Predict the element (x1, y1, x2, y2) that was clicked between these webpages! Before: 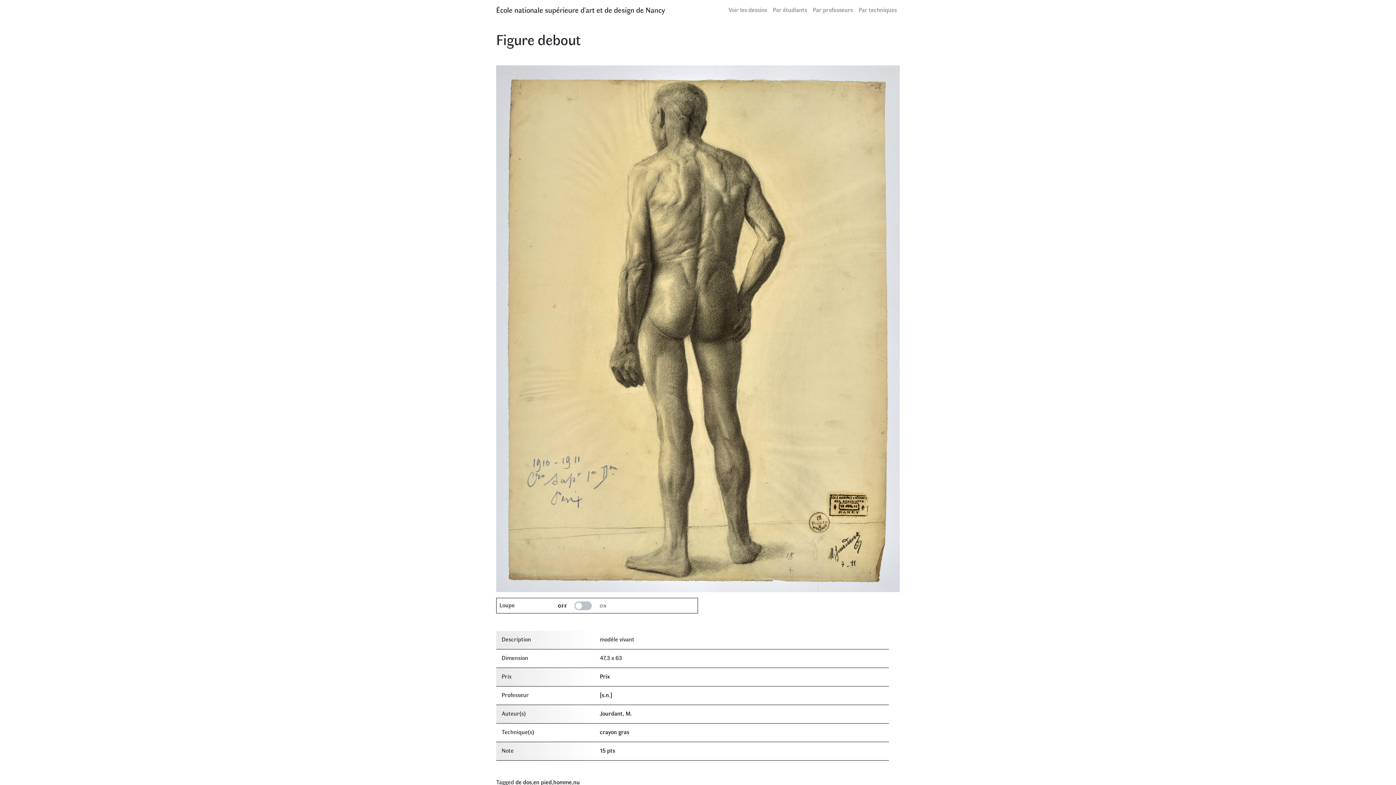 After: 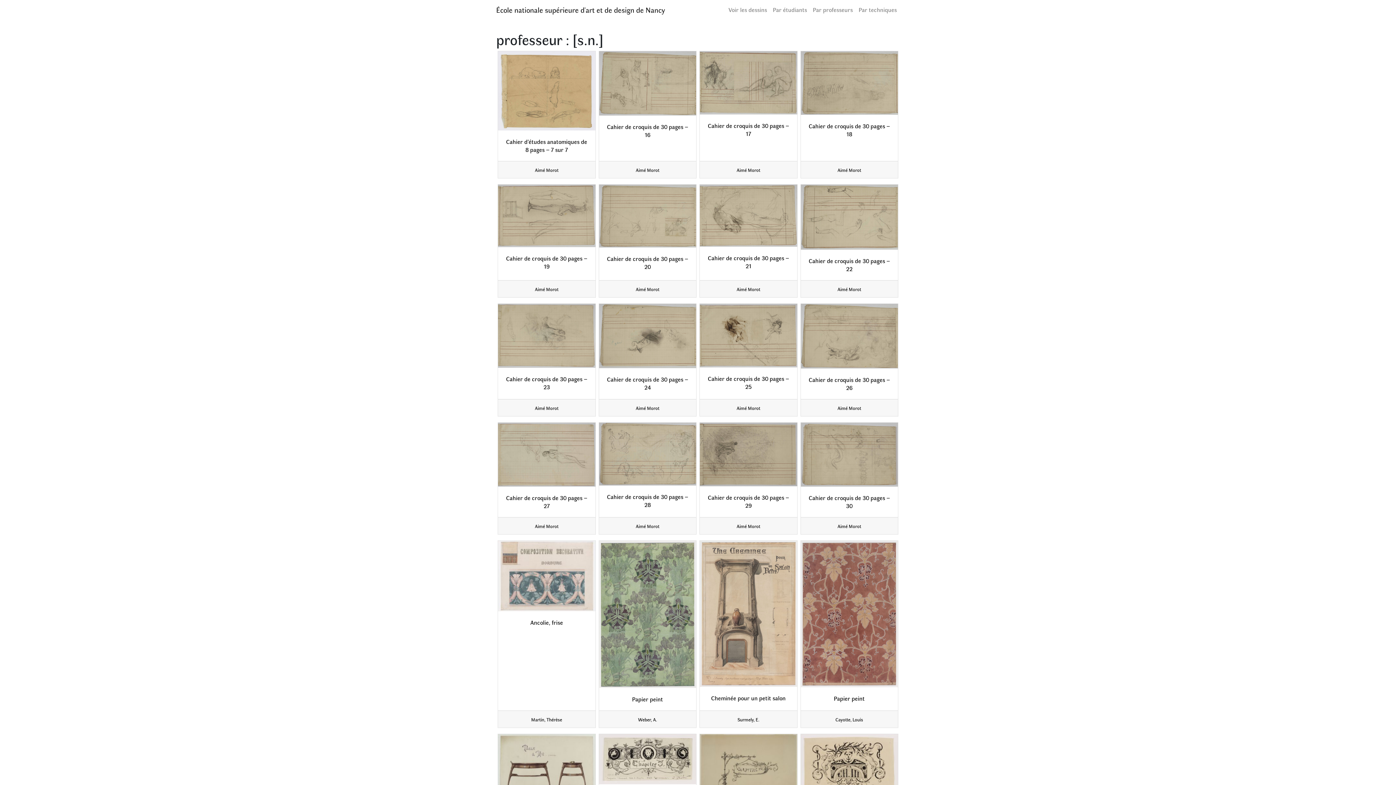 Action: bbox: (600, 691, 612, 699) label: [s.n.]